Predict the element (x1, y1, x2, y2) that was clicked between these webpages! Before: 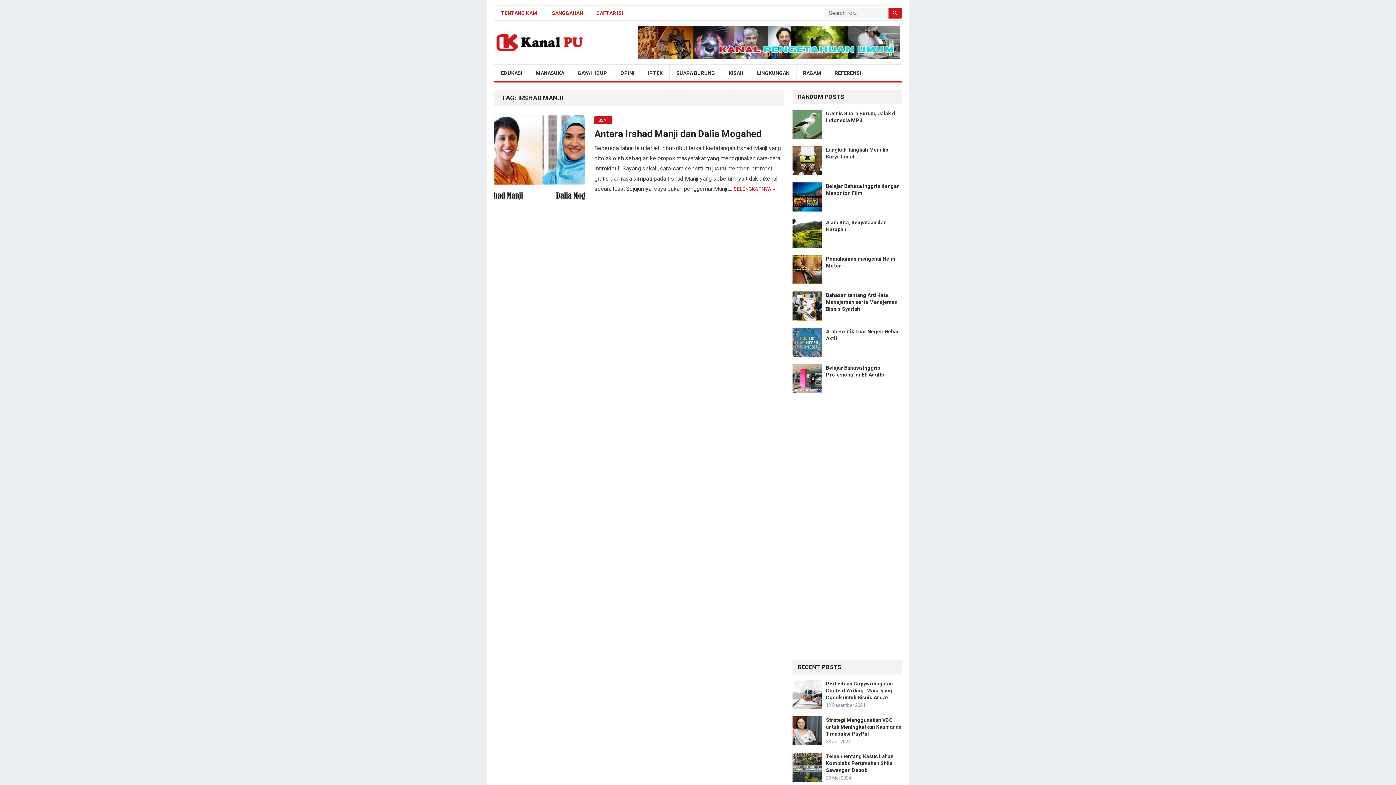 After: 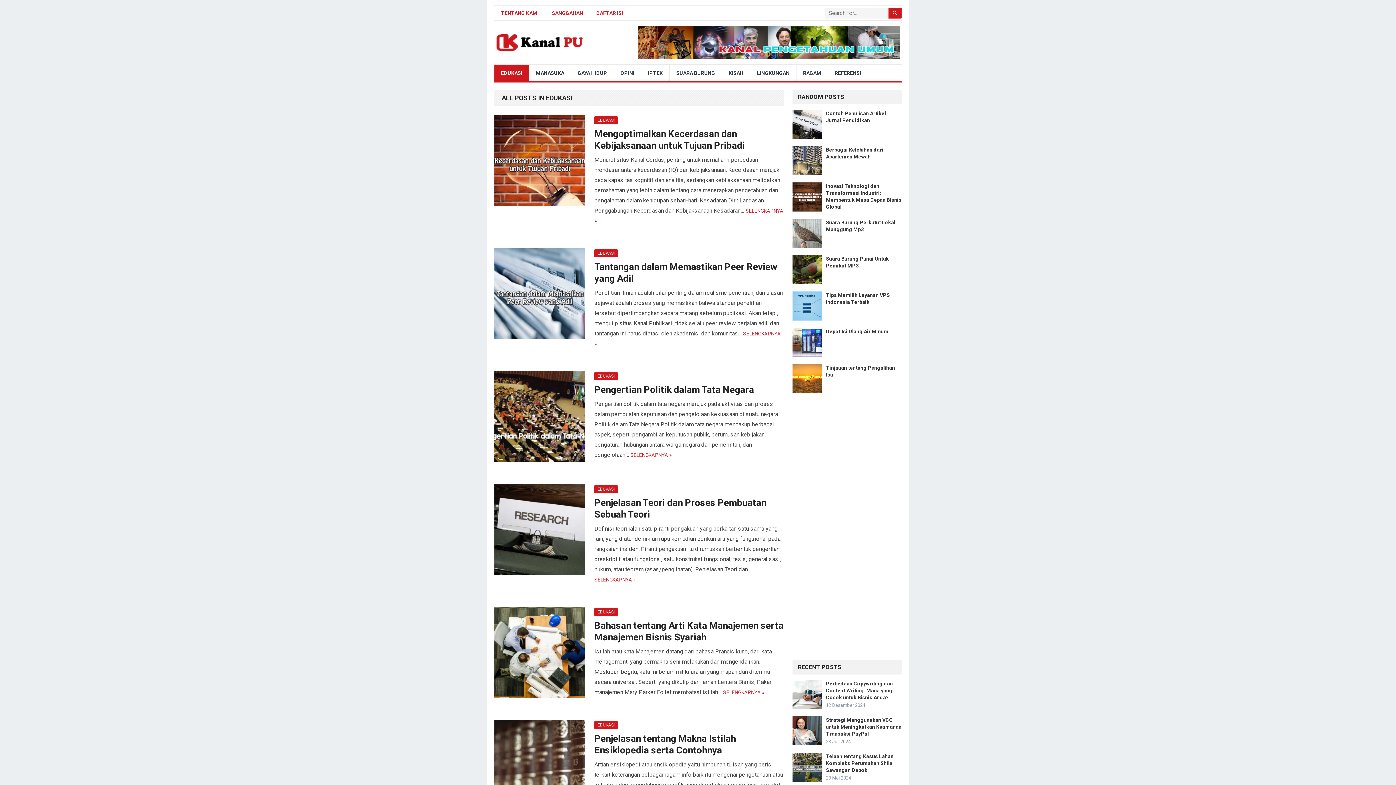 Action: bbox: (494, 64, 529, 81) label: EDUKASI